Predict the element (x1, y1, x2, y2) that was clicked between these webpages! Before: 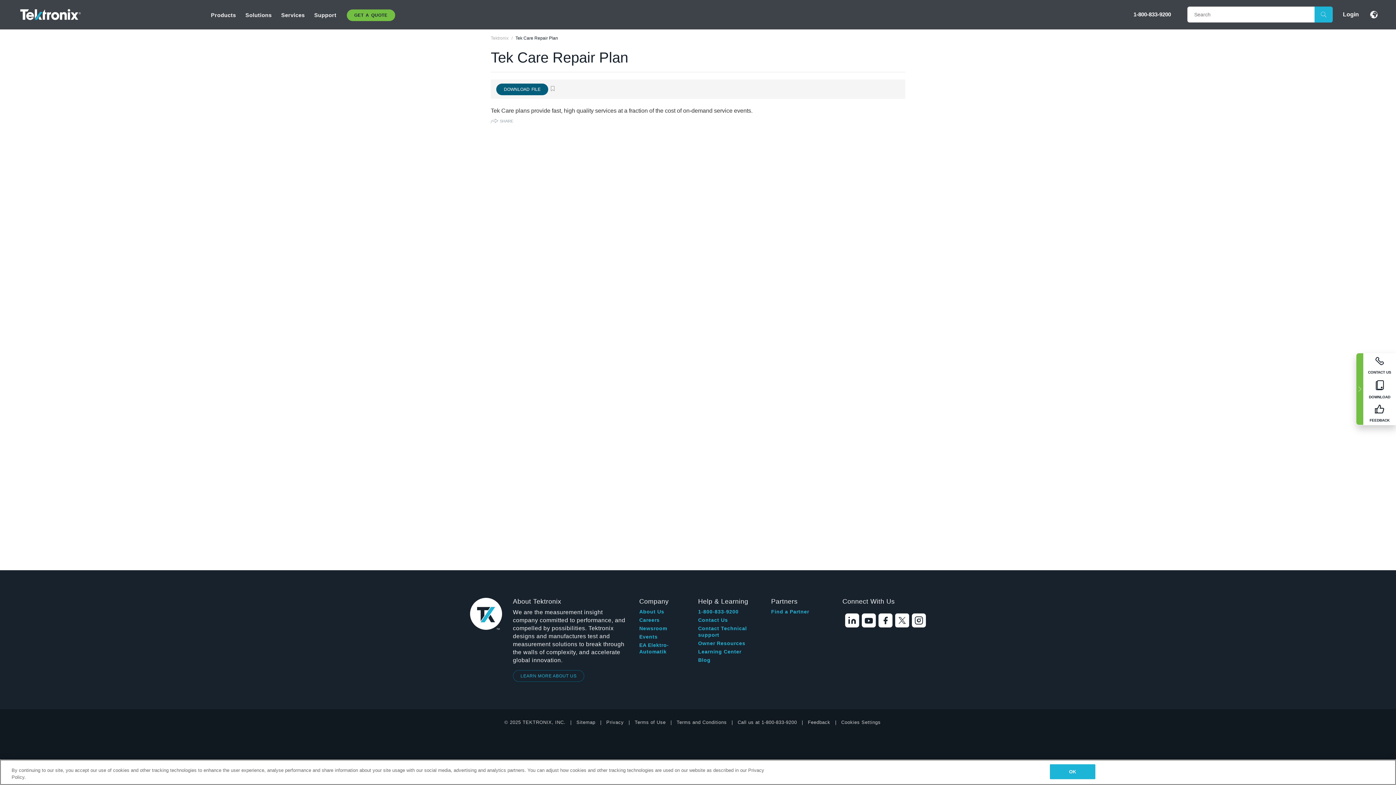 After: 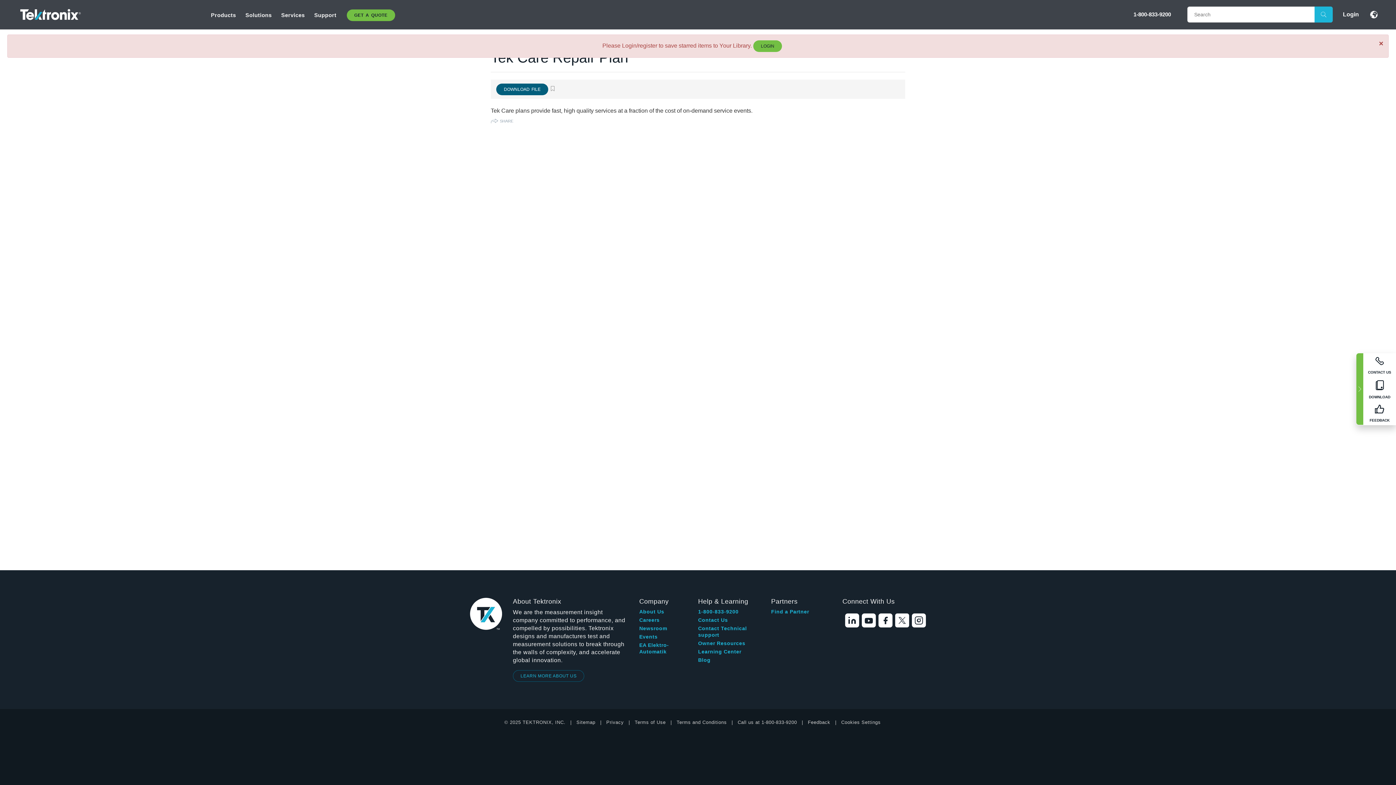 Action: bbox: (549, 86, 555, 92)